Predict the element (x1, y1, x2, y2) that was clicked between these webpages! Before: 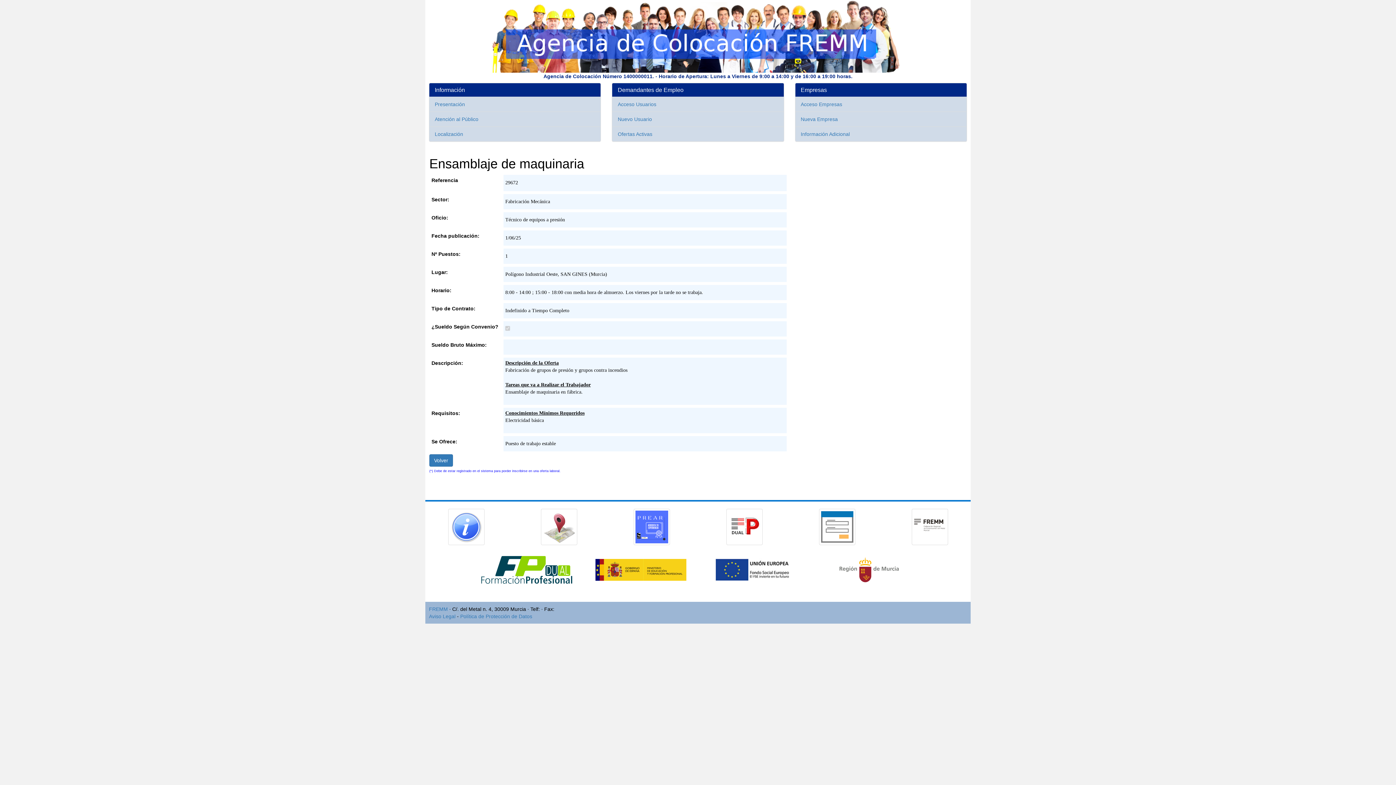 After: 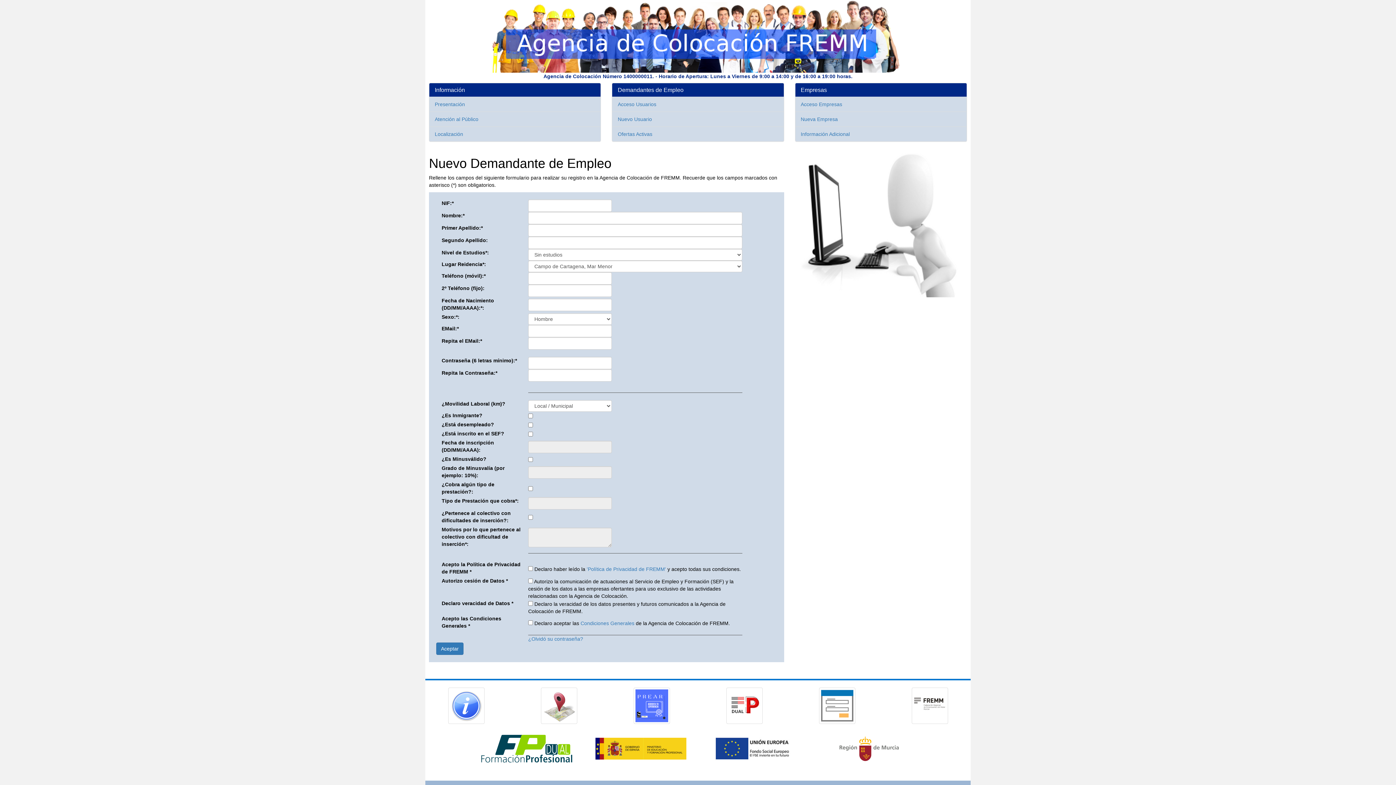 Action: bbox: (617, 116, 652, 122) label: Nuevo Usuario